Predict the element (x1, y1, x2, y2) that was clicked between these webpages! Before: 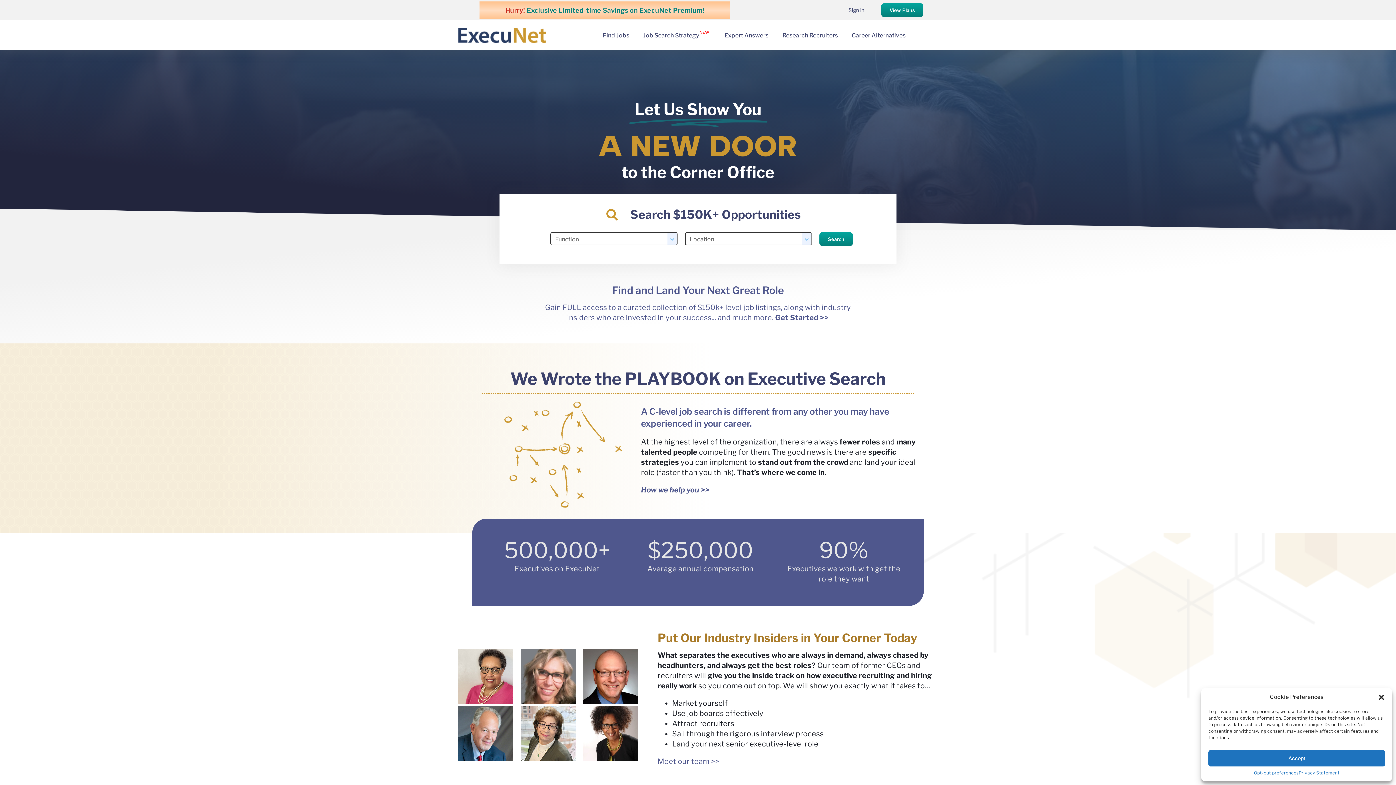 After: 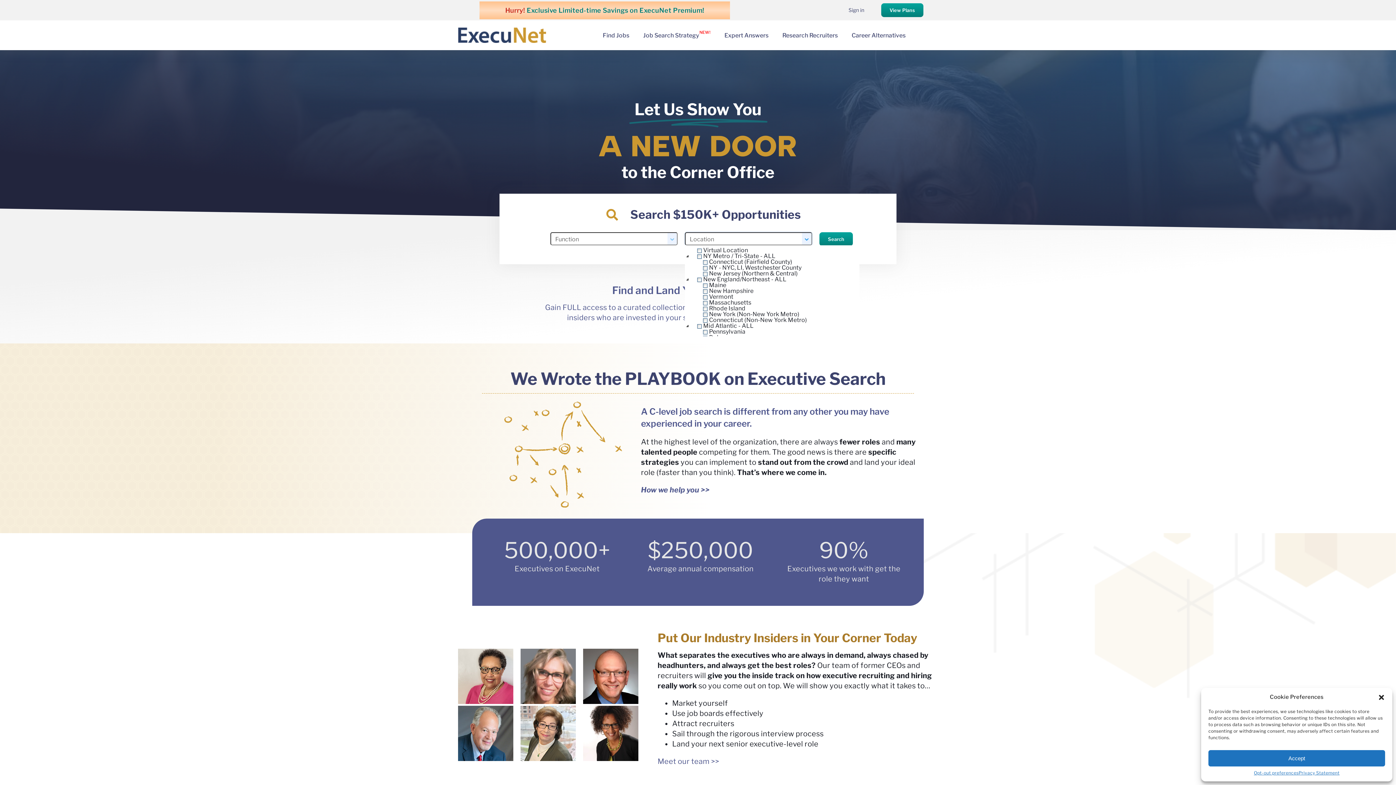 Action: bbox: (802, 233, 811, 246)